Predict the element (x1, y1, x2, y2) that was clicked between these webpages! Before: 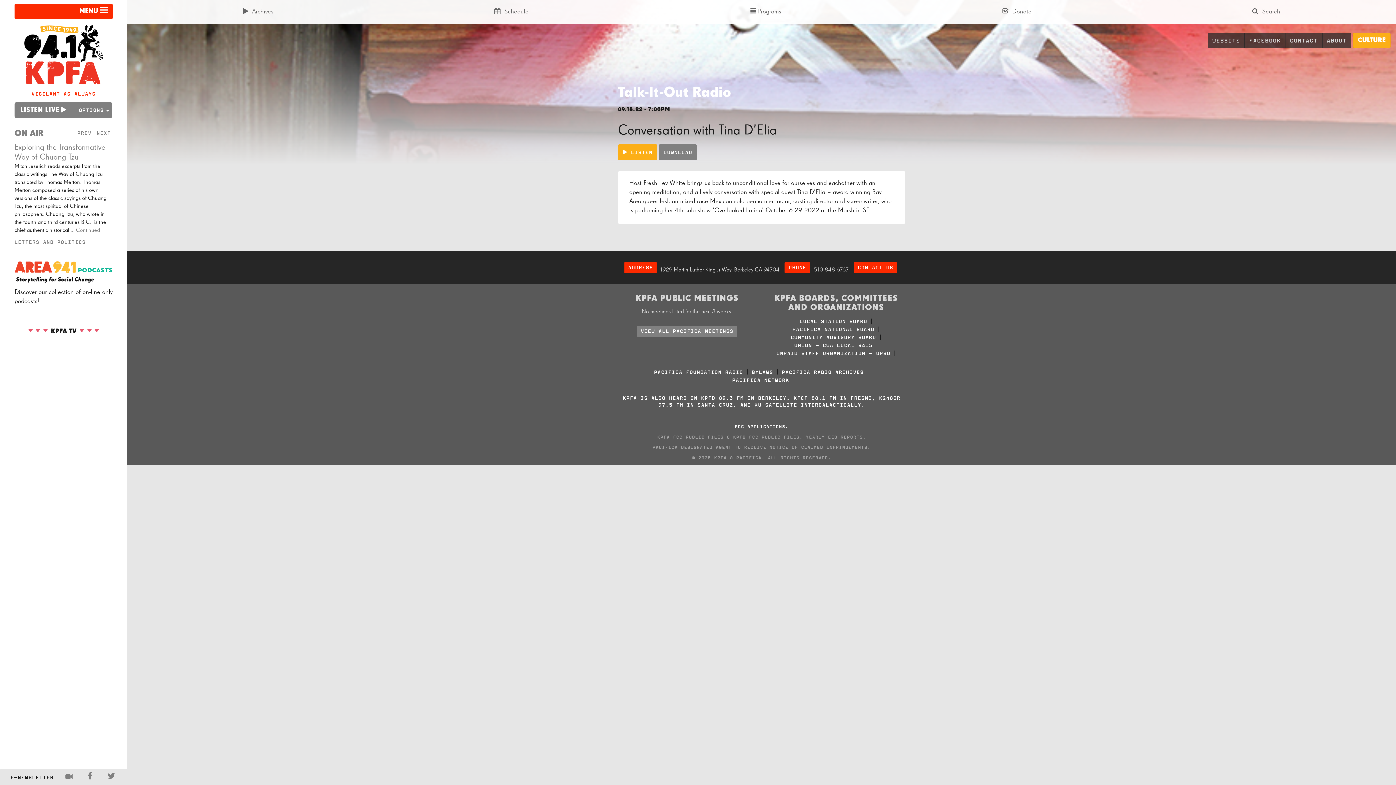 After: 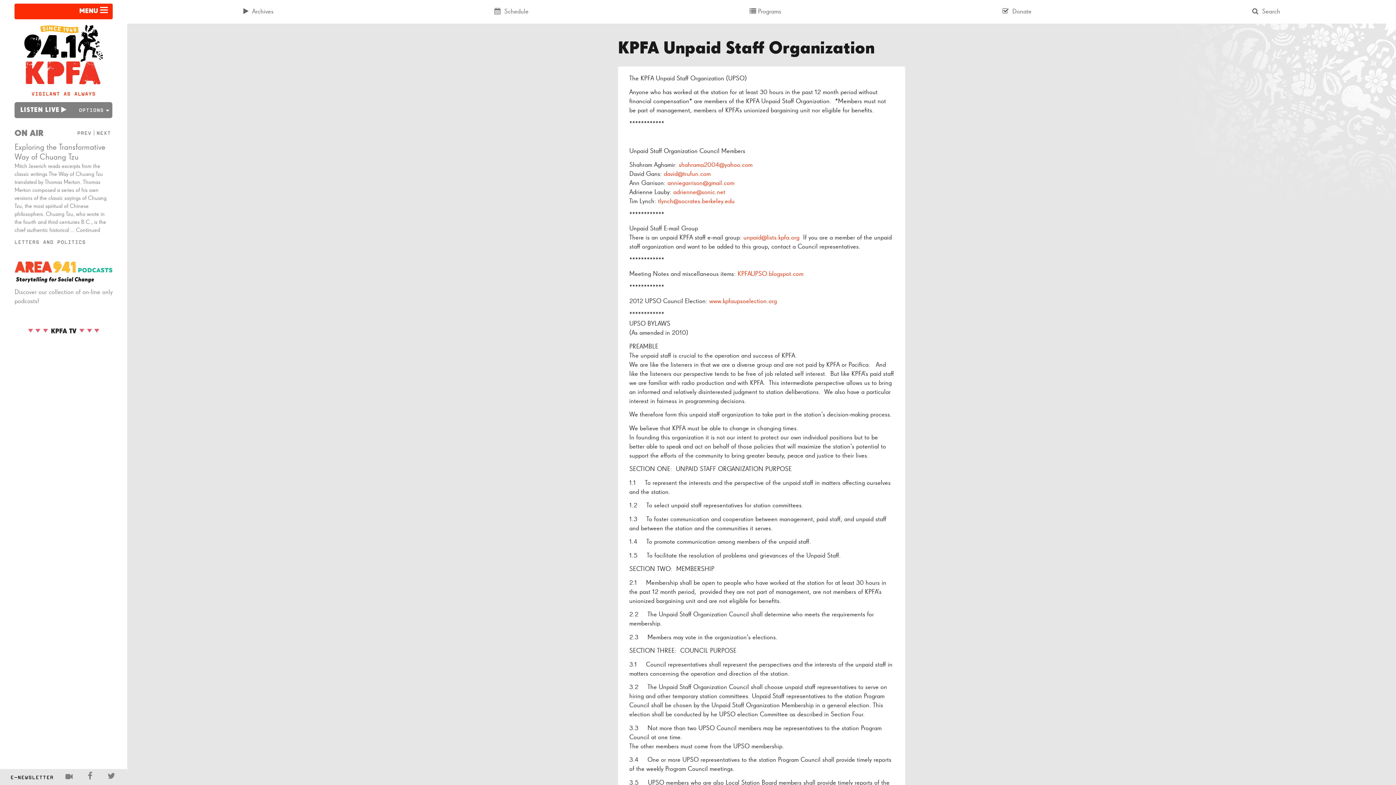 Action: label: UNPAID STAFF ORGANIZATION - UPSO bbox: (776, 350, 890, 356)